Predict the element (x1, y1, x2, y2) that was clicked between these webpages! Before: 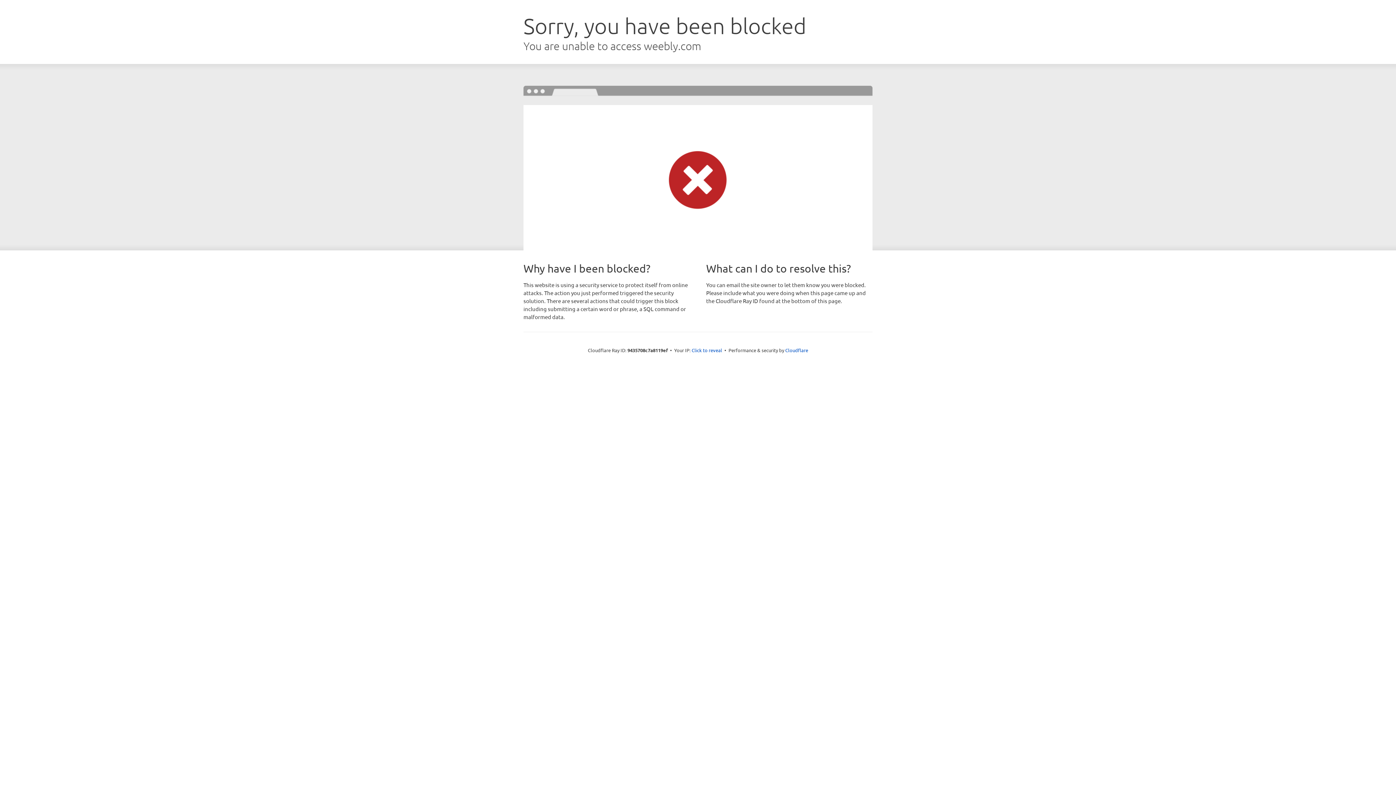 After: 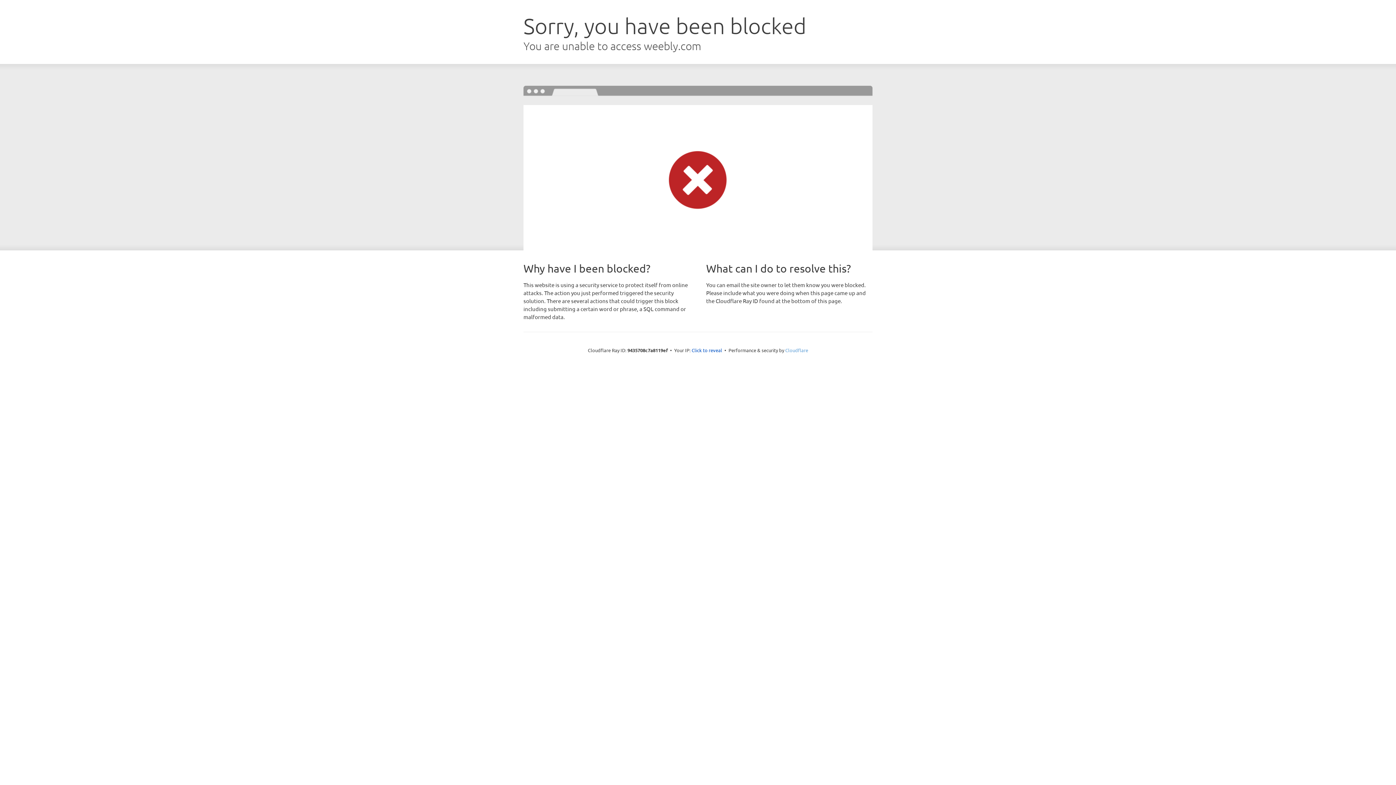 Action: label: Cloudflare bbox: (785, 347, 808, 353)